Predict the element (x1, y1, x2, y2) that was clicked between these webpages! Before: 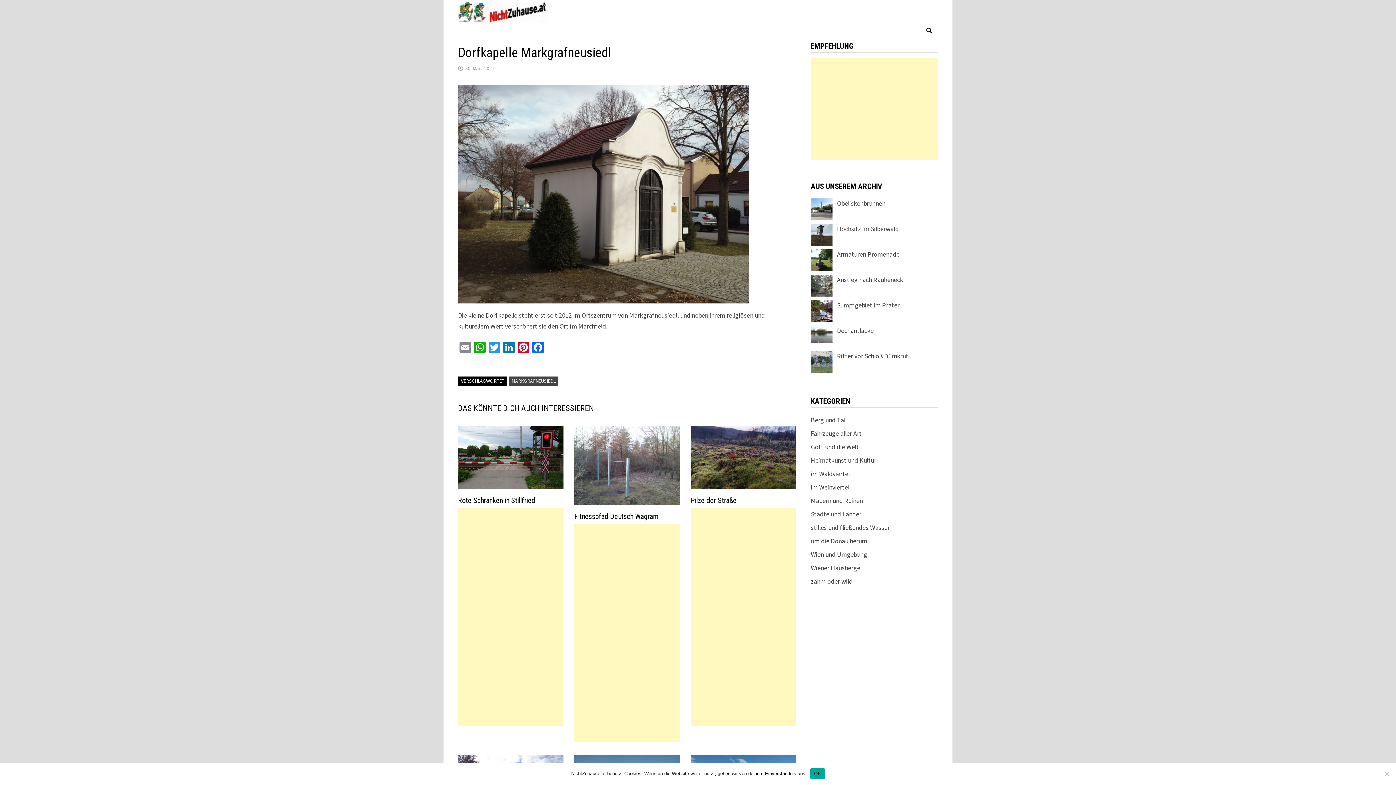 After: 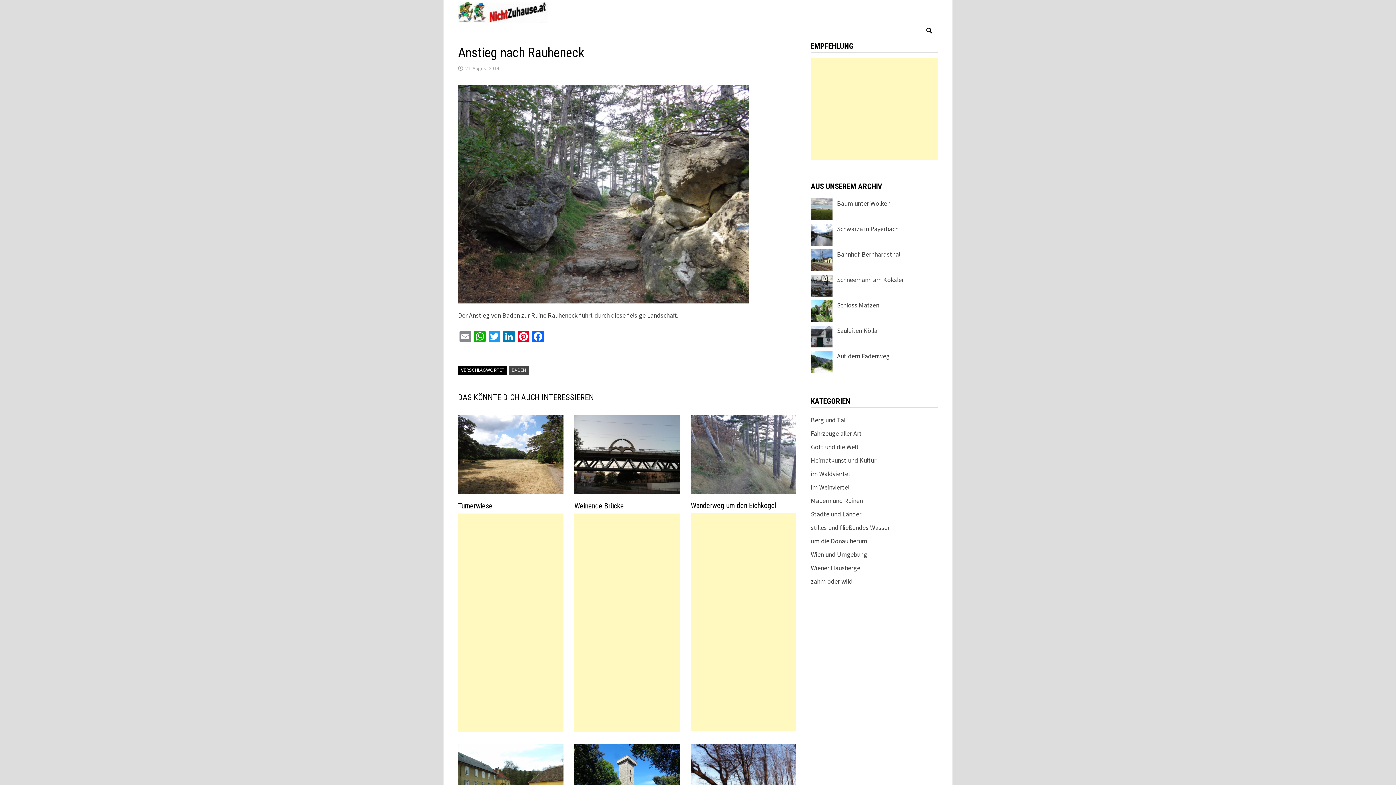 Action: bbox: (811, 274, 832, 296)